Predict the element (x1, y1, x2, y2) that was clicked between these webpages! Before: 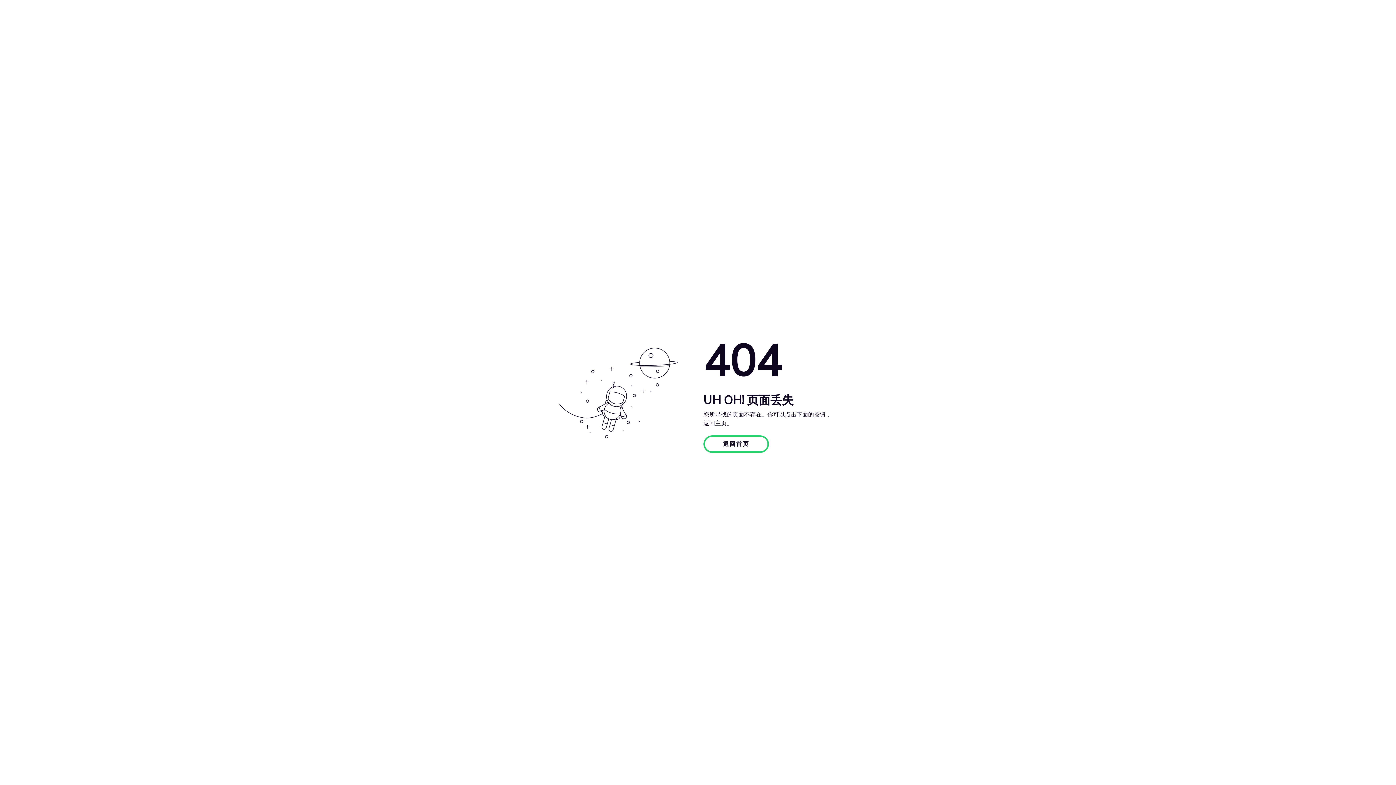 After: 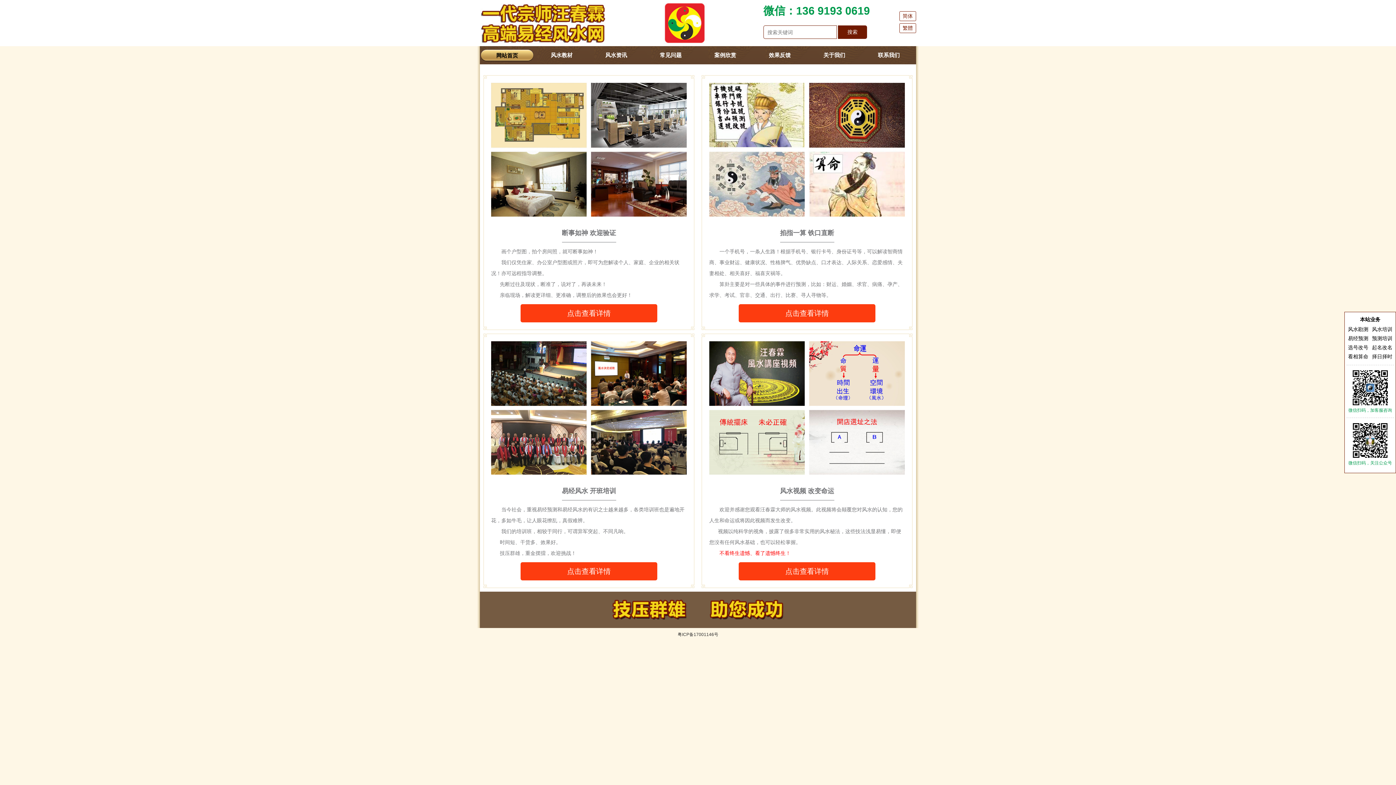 Action: label: 返回首页 bbox: (703, 435, 769, 453)